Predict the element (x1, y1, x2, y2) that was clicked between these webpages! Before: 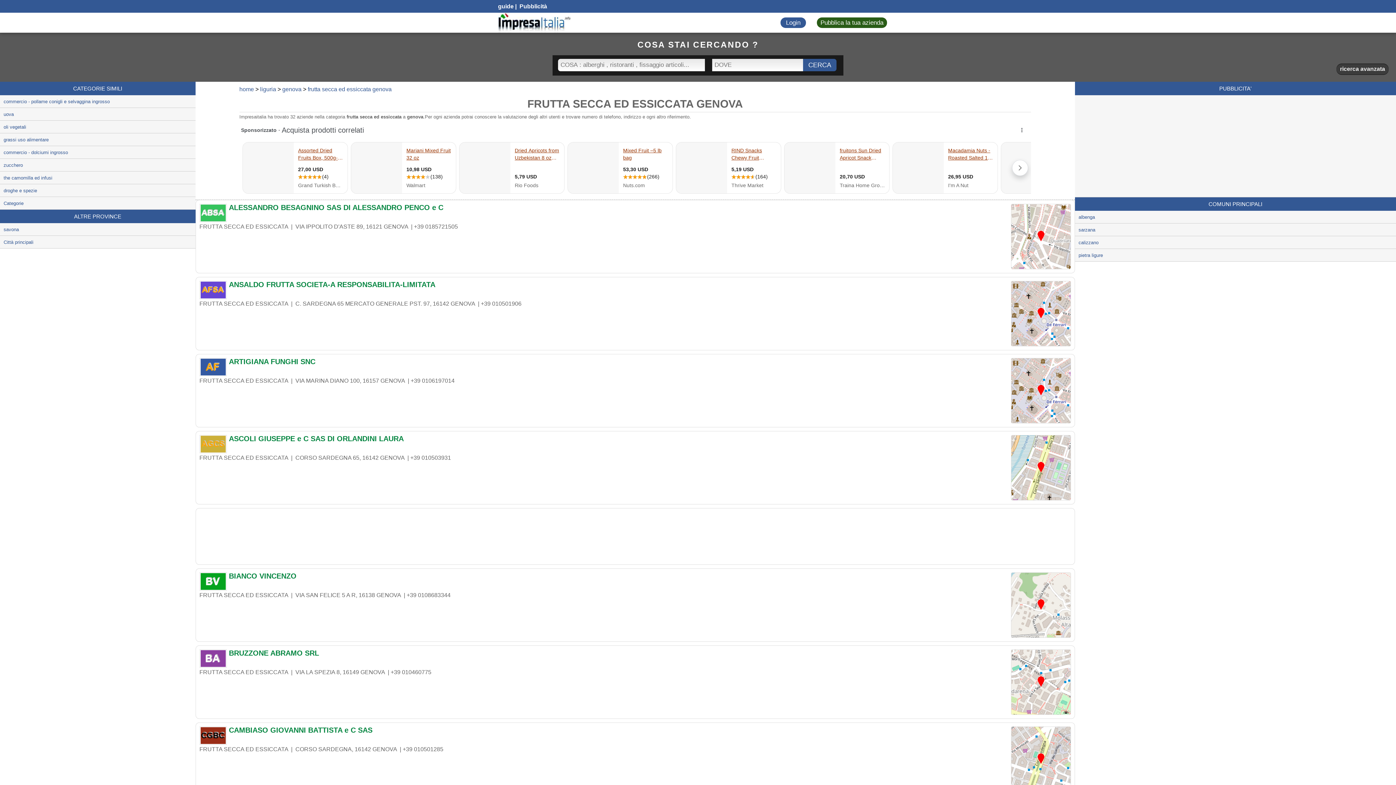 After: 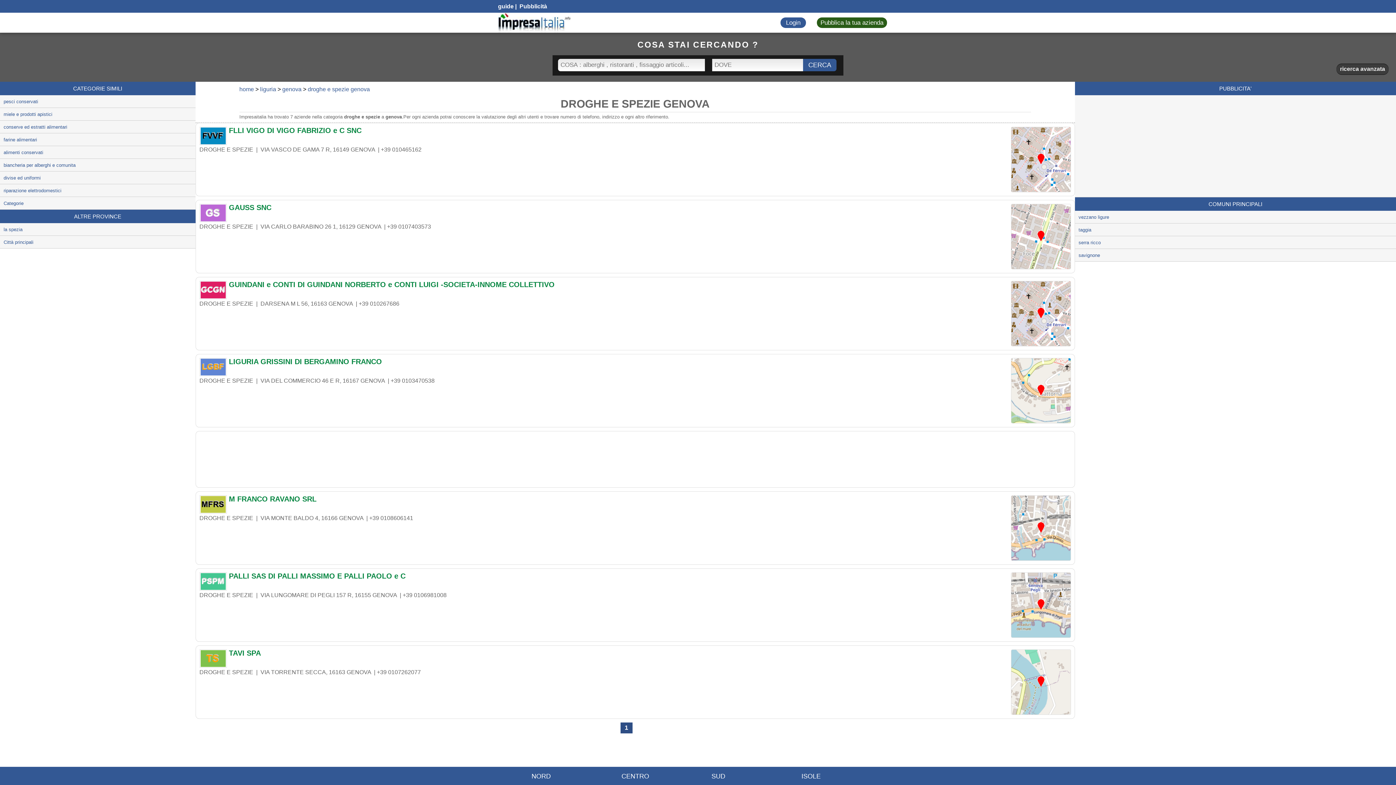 Action: label: droghe e spezie bbox: (0, 184, 195, 196)